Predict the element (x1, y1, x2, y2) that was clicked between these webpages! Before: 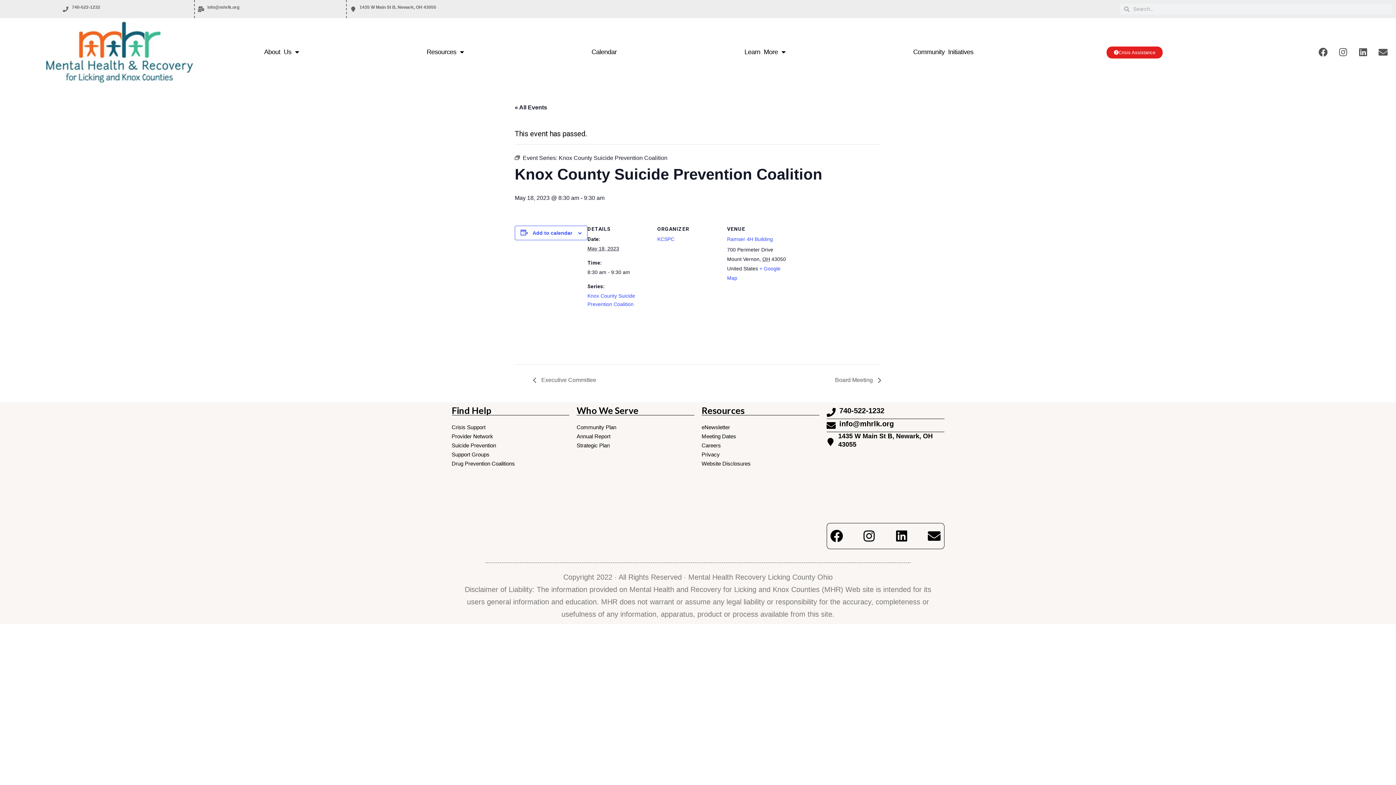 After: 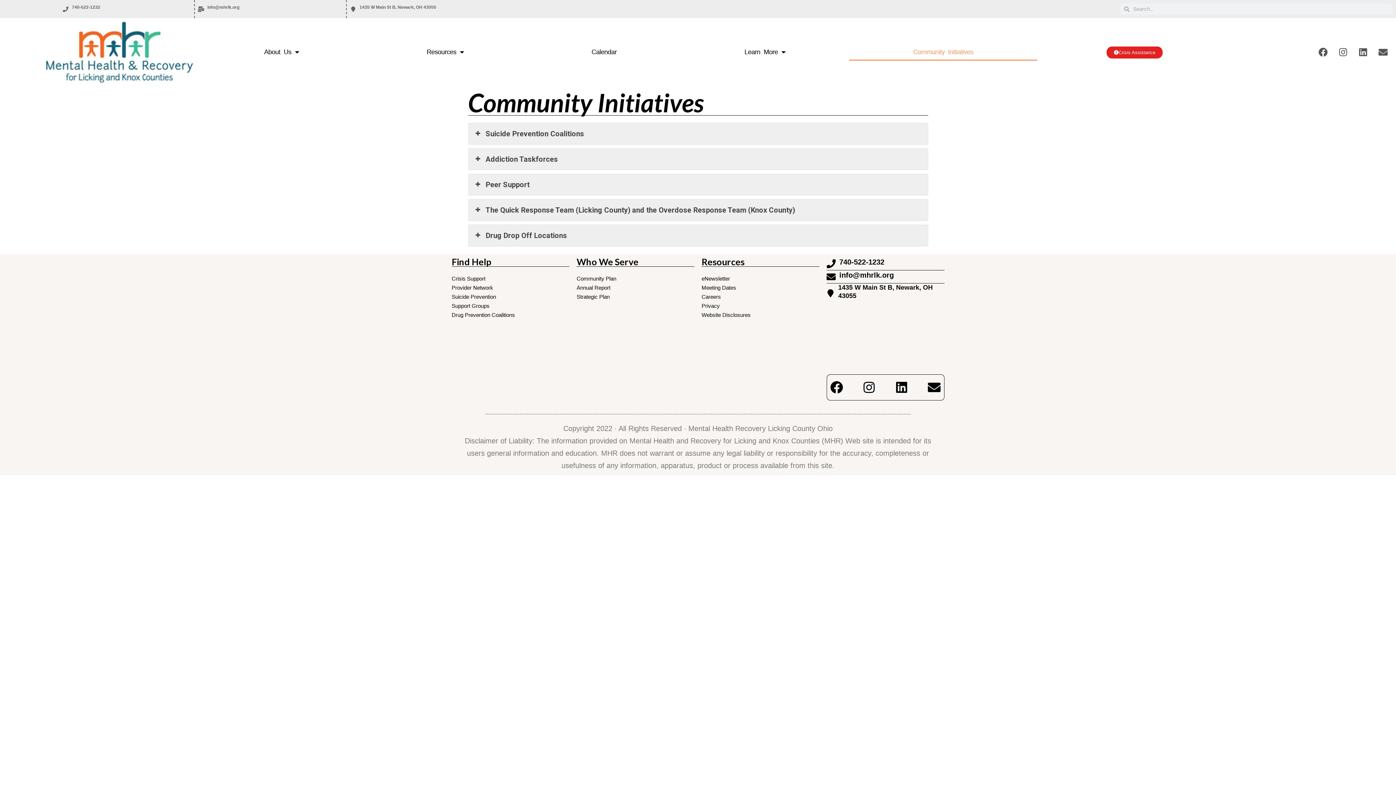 Action: bbox: (451, 441, 569, 450) label: Suicide Prevention